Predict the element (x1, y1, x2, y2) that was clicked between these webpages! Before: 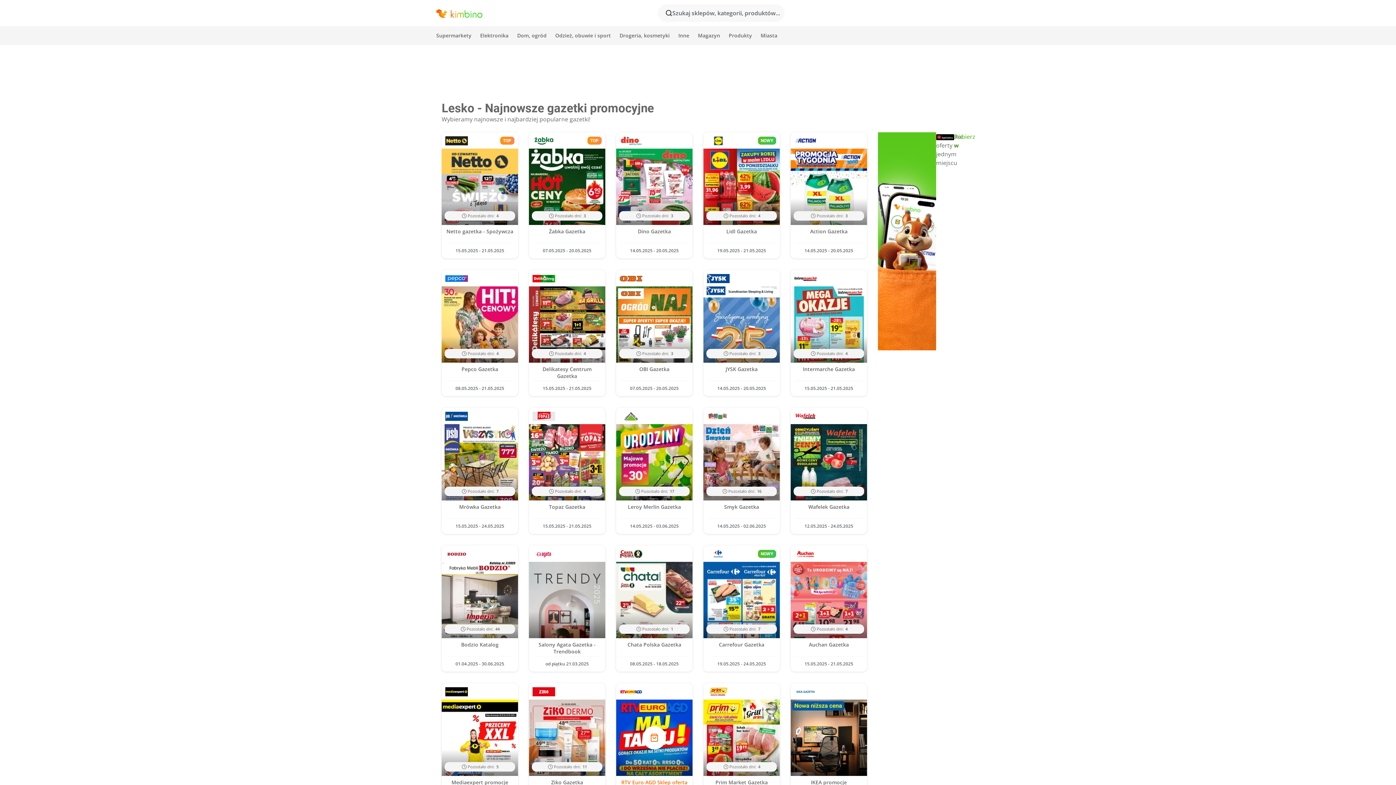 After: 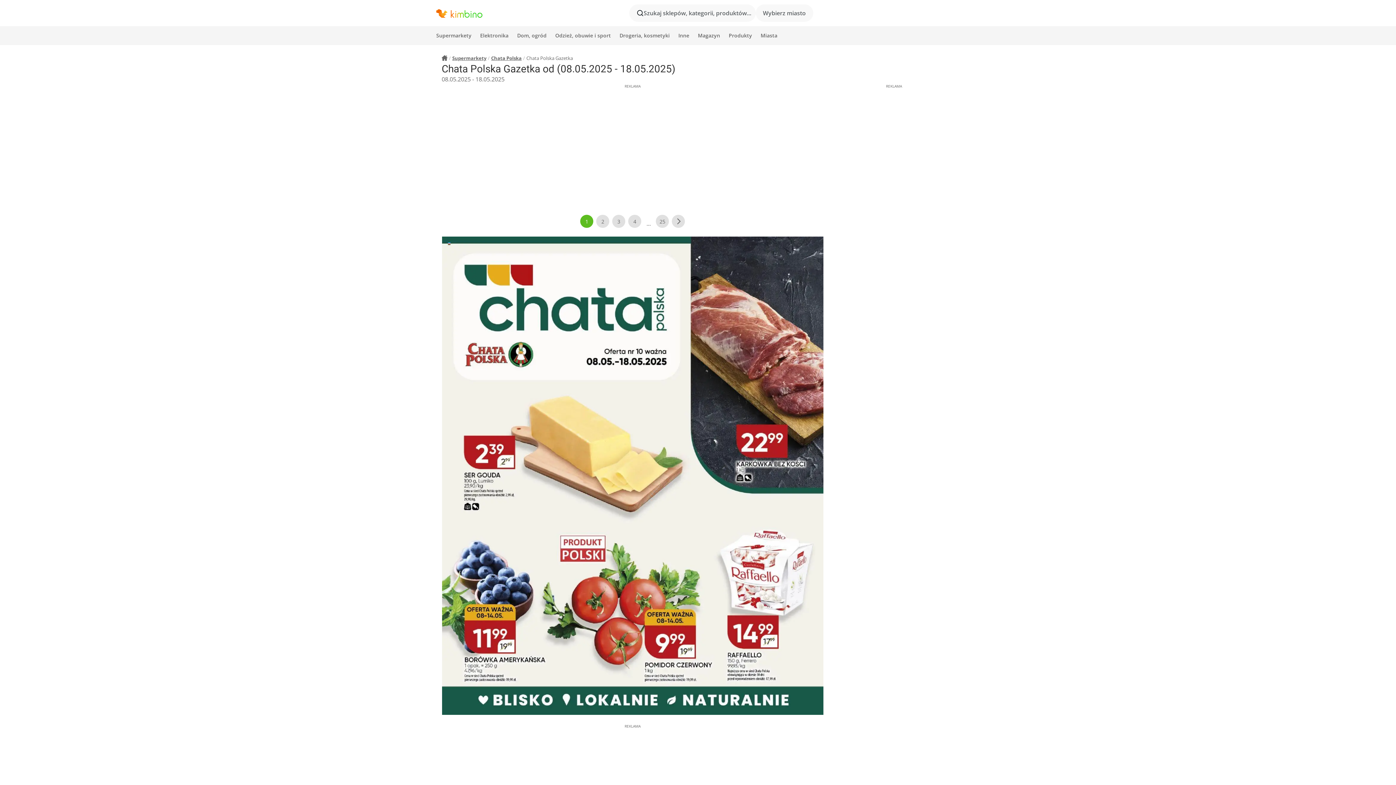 Action: bbox: (616, 545, 692, 672) label: Pozostało dni: 1
Chata Polska Gazetka
08.05.2025 - 18.05.2025